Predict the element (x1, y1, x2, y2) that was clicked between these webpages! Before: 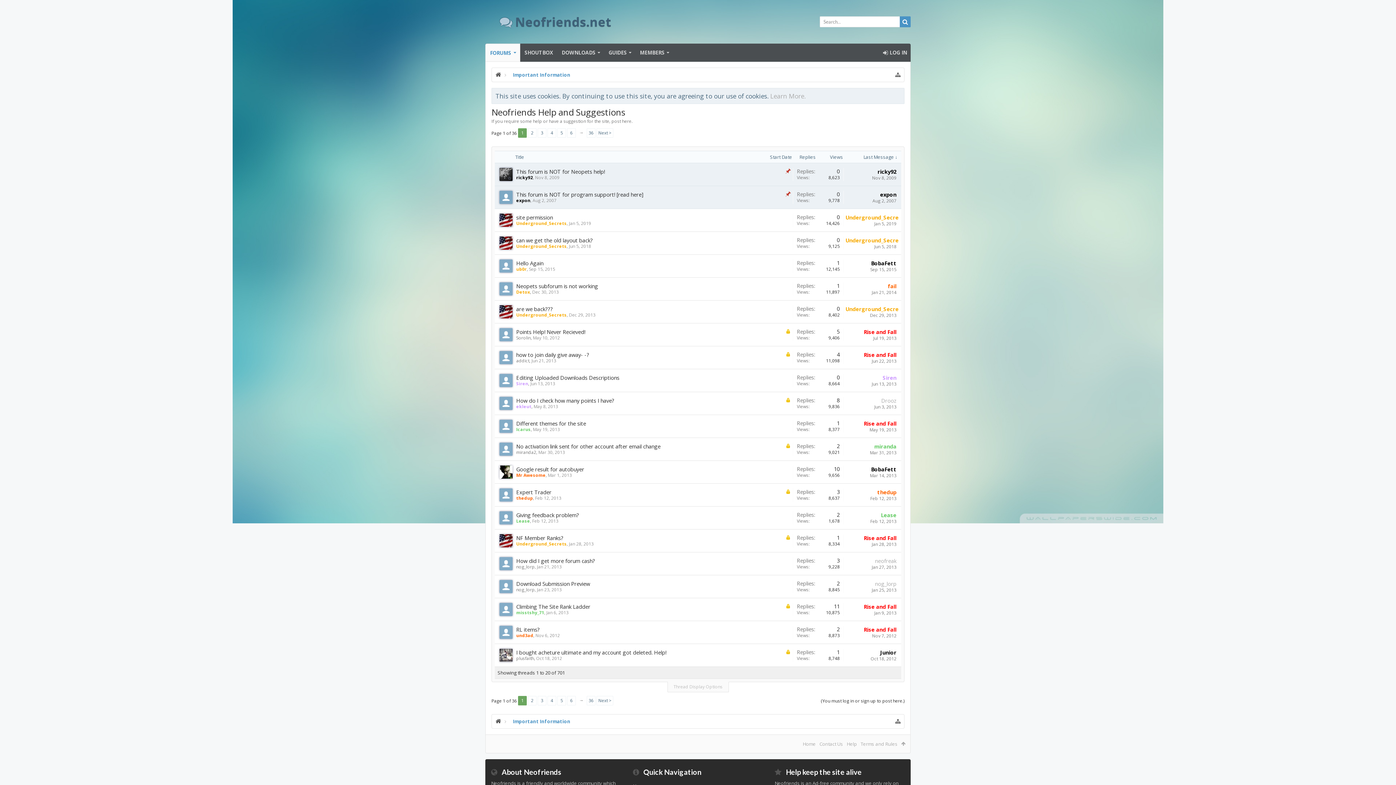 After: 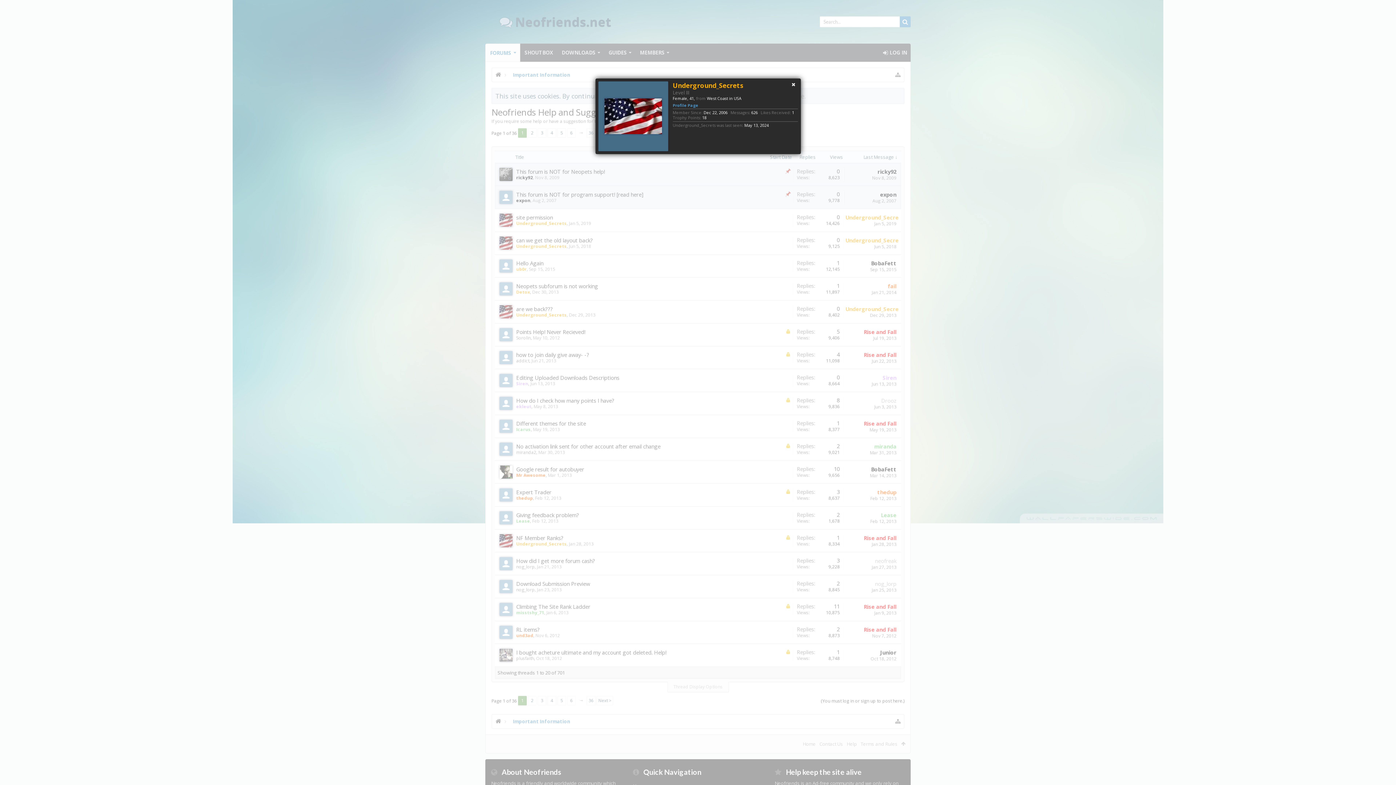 Action: label: Underground_Secrets bbox: (516, 541, 566, 547)